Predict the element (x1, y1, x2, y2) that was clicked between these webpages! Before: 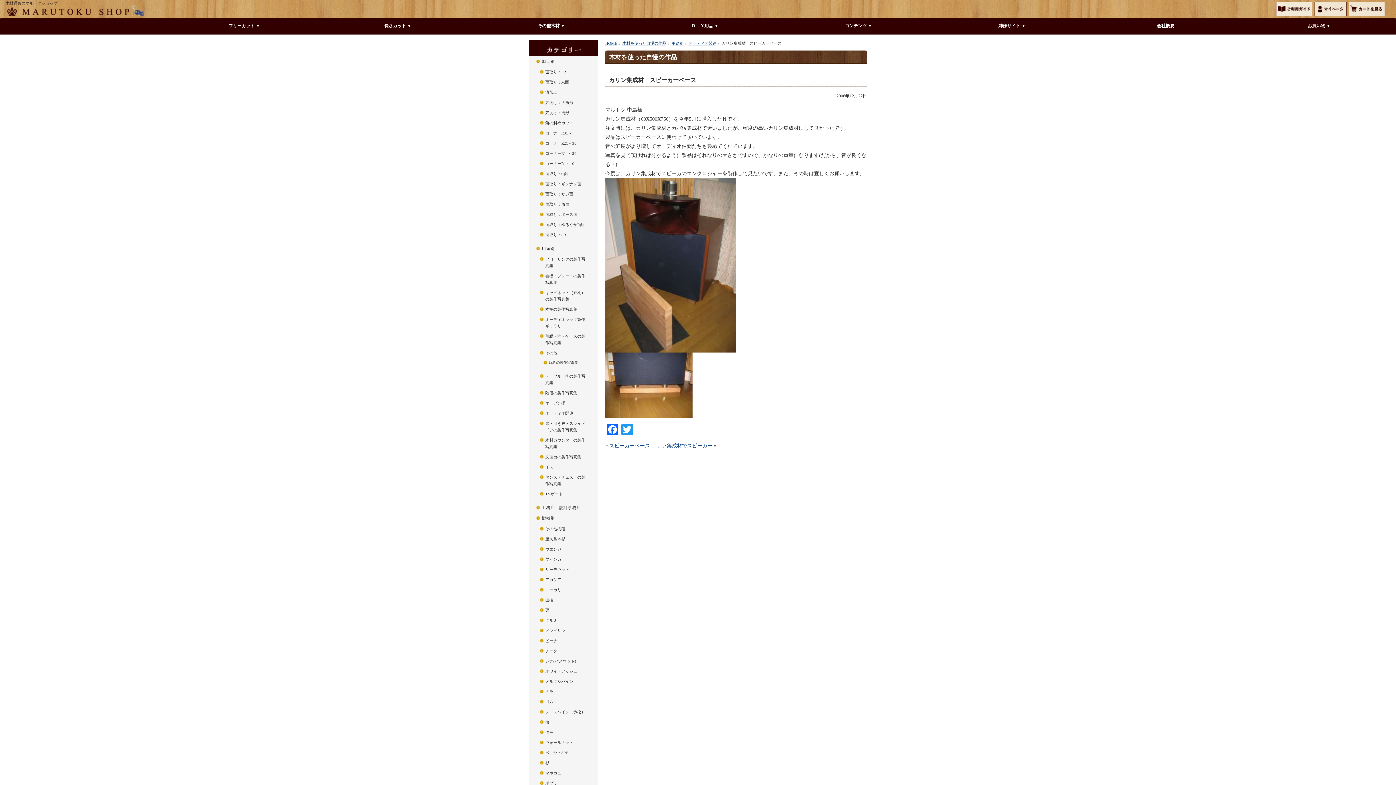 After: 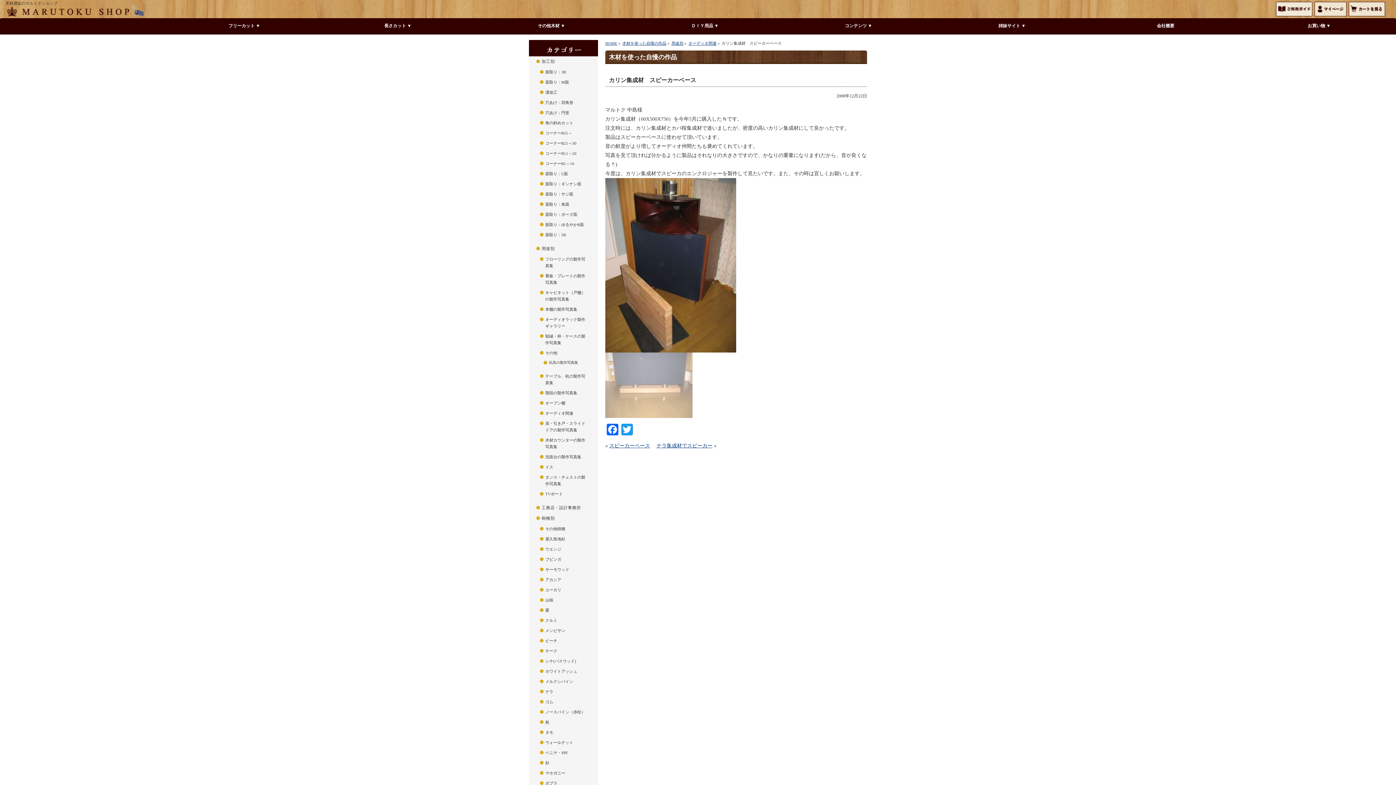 Action: bbox: (605, 382, 692, 387)